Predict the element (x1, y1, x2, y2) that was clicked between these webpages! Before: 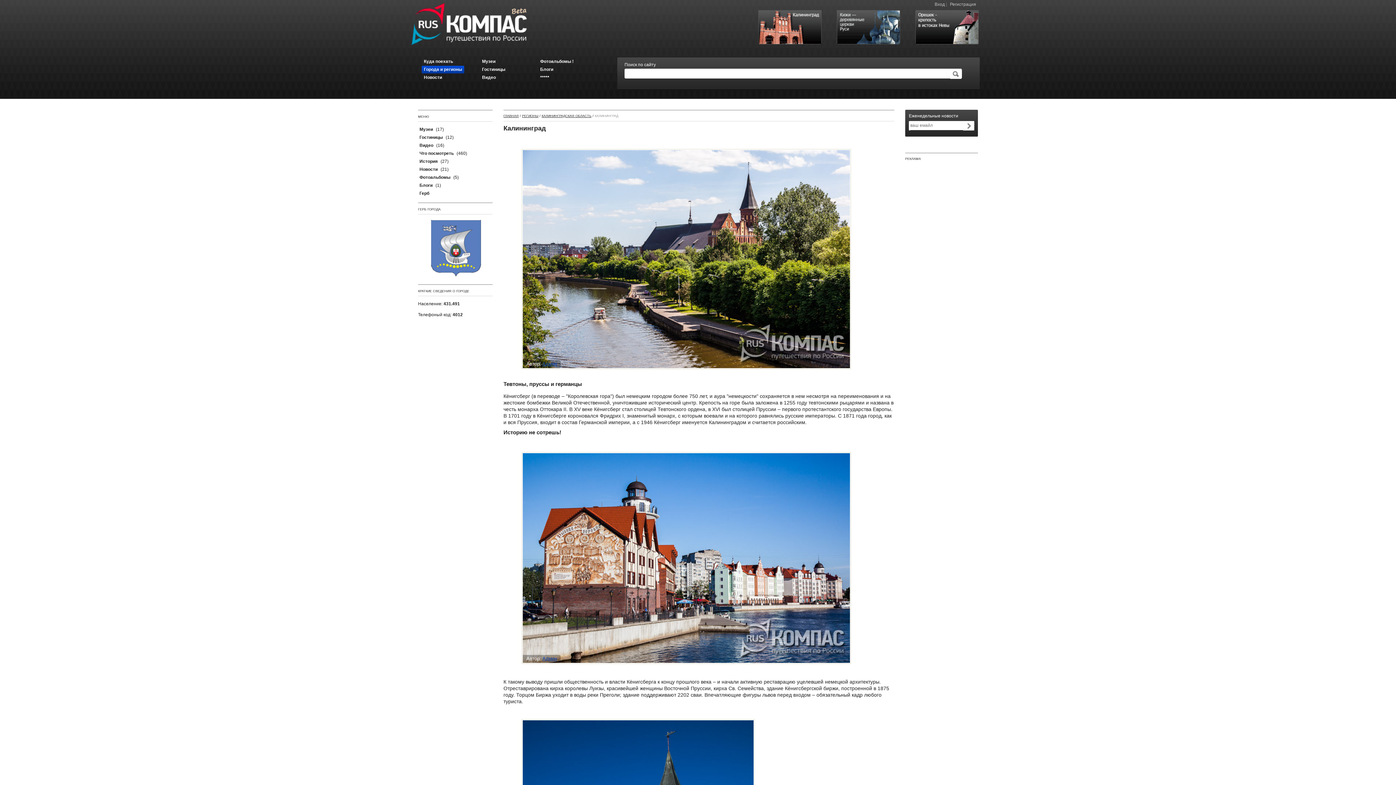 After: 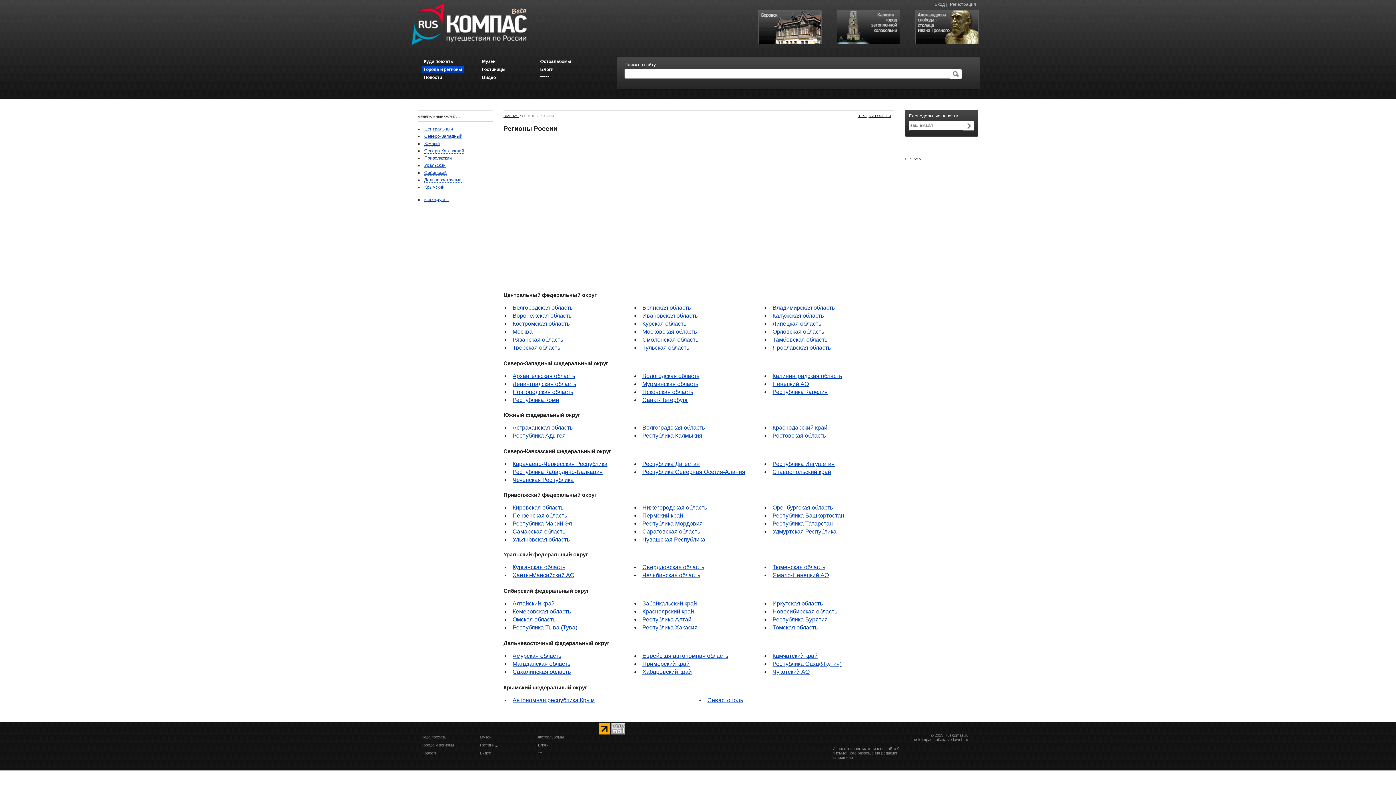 Action: bbox: (522, 114, 538, 117) label: РЕГИОНЫ